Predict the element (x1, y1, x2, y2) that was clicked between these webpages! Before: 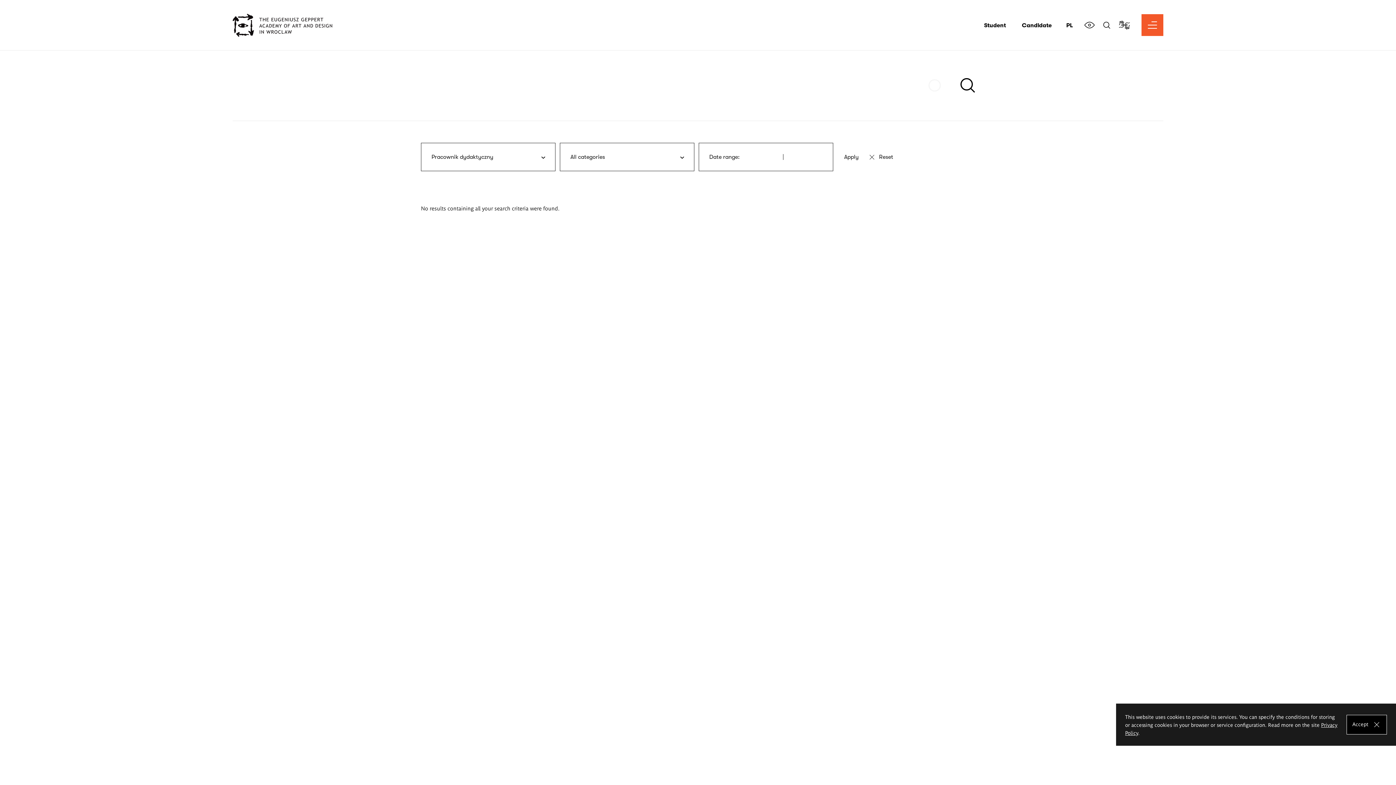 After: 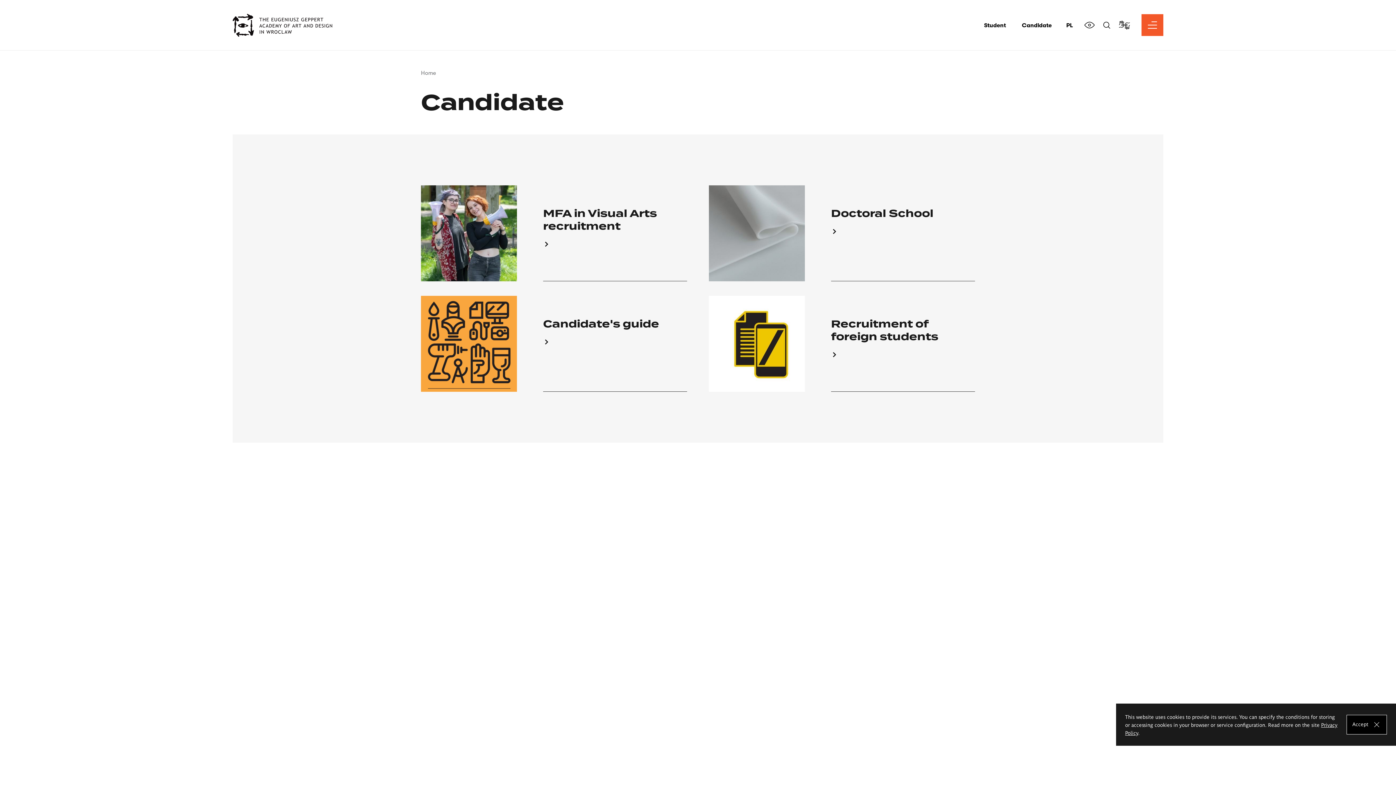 Action: label: Candidate bbox: (1022, 22, 1052, 28)